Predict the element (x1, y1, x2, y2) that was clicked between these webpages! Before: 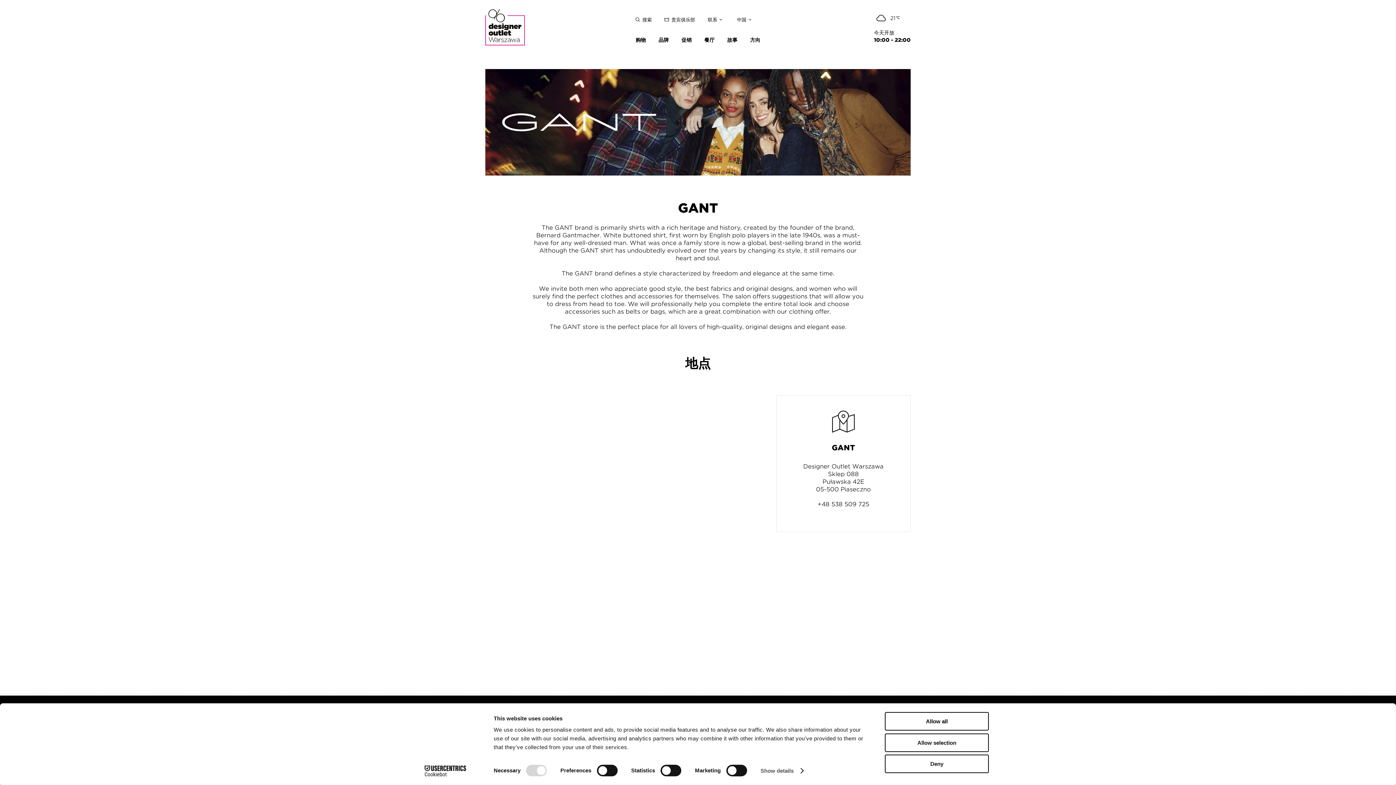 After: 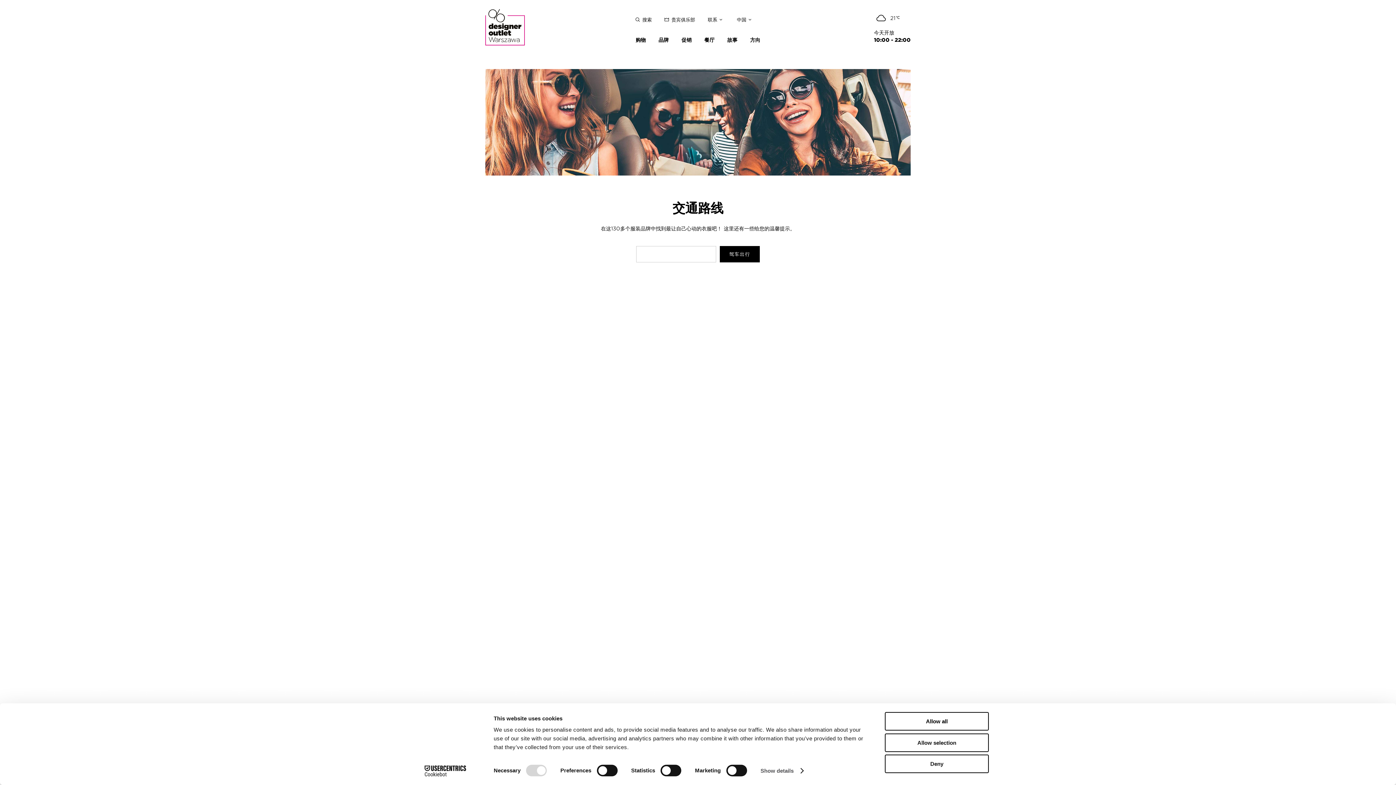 Action: label: 方向 bbox: (746, 32, 764, 47)